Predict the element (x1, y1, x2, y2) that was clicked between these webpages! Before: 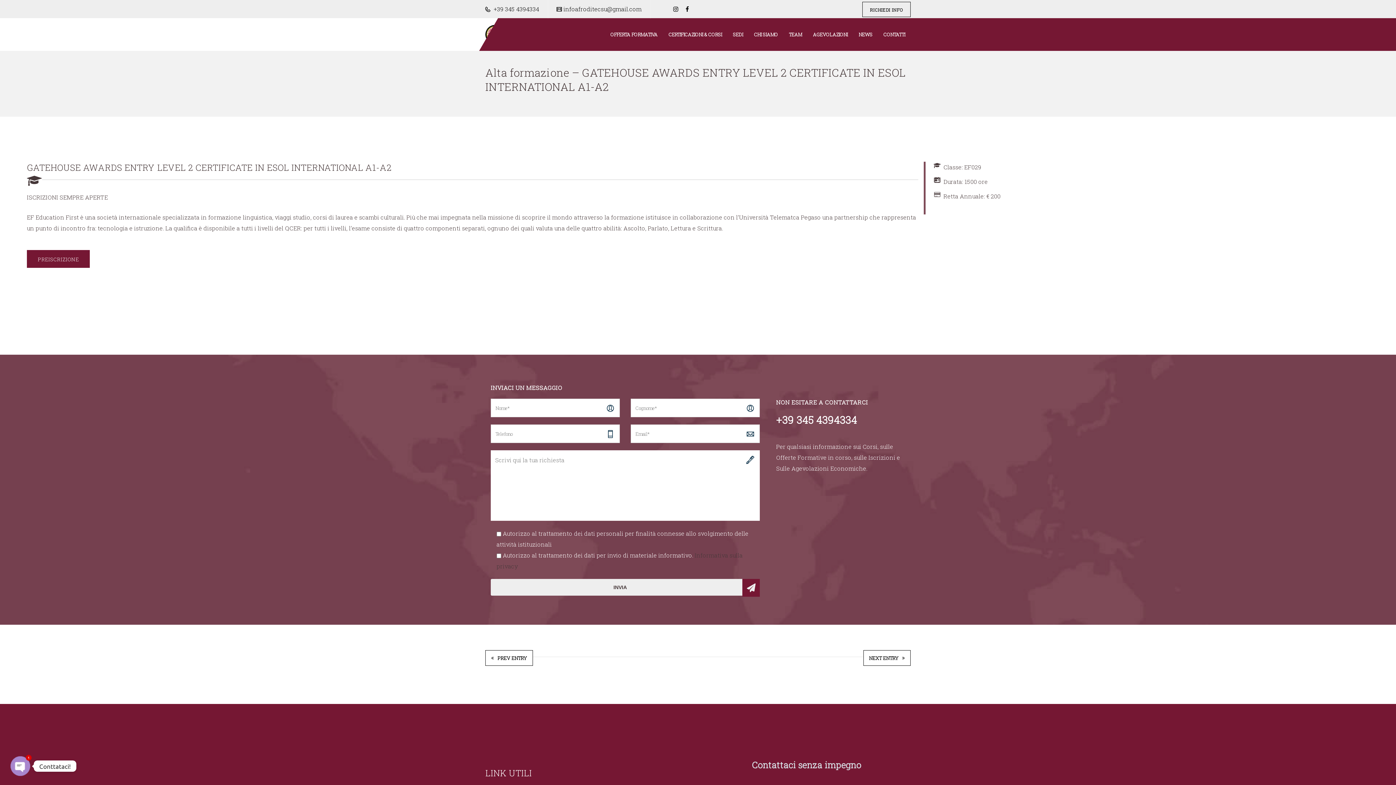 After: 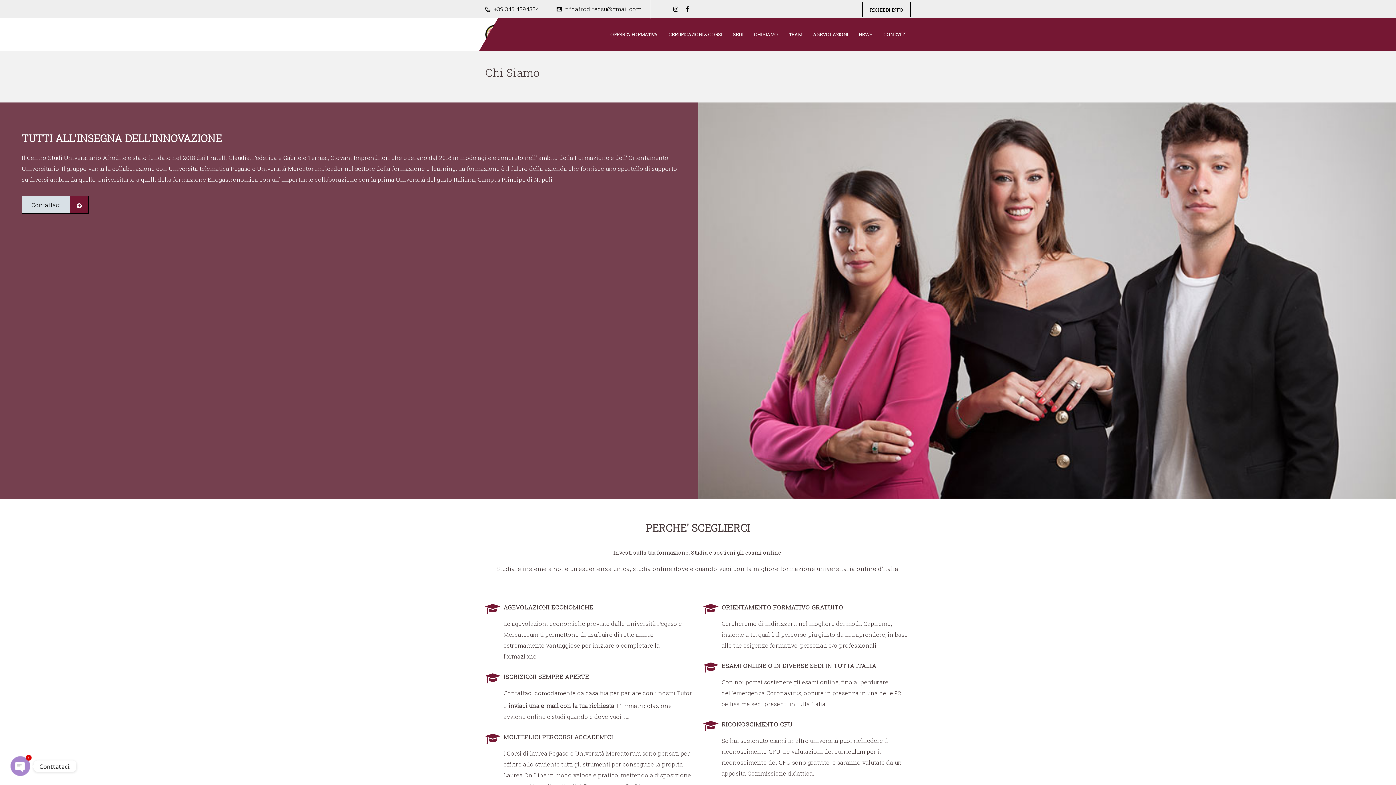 Action: bbox: (748, 18, 783, 50) label: CHI SIAMO